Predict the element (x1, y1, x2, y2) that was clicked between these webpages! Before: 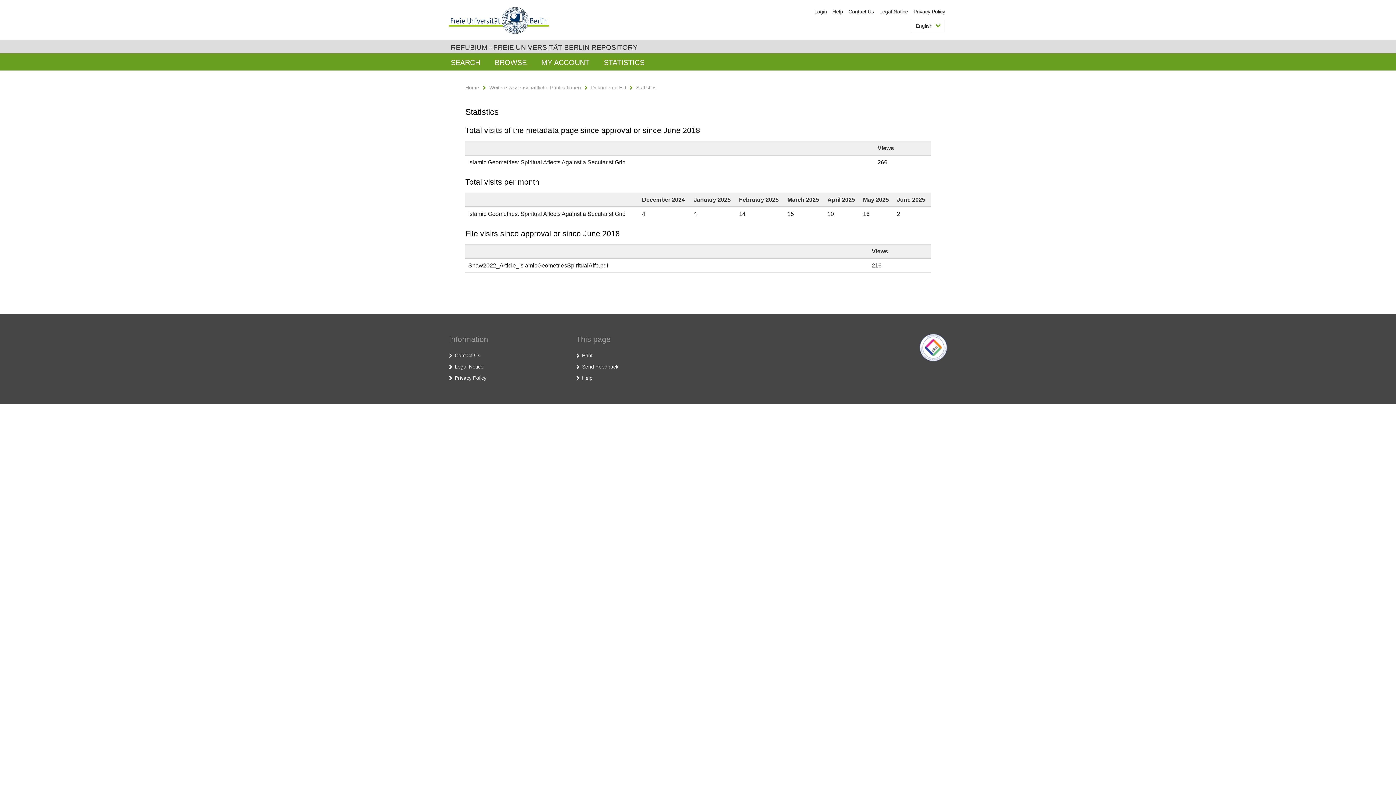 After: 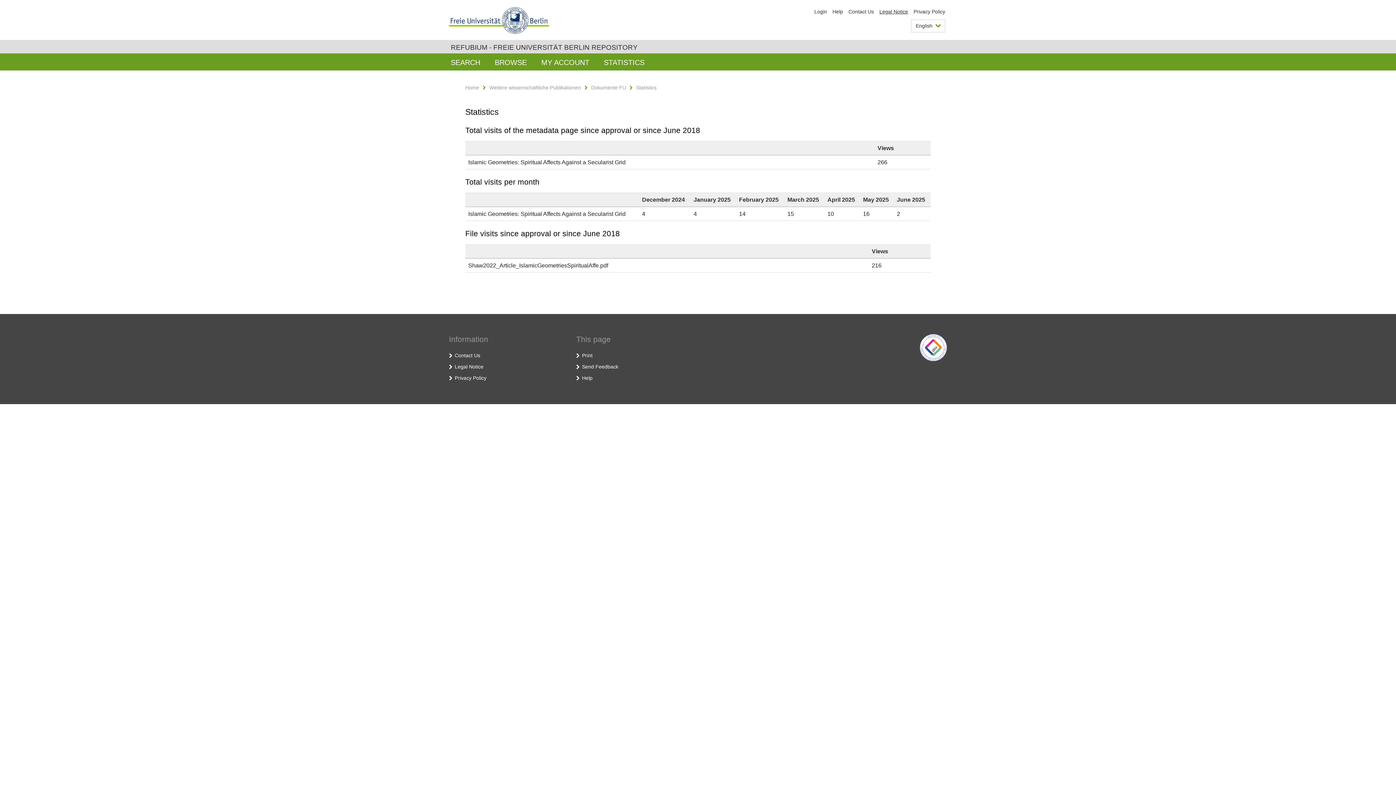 Action: label: Legal Notice bbox: (879, 8, 908, 14)